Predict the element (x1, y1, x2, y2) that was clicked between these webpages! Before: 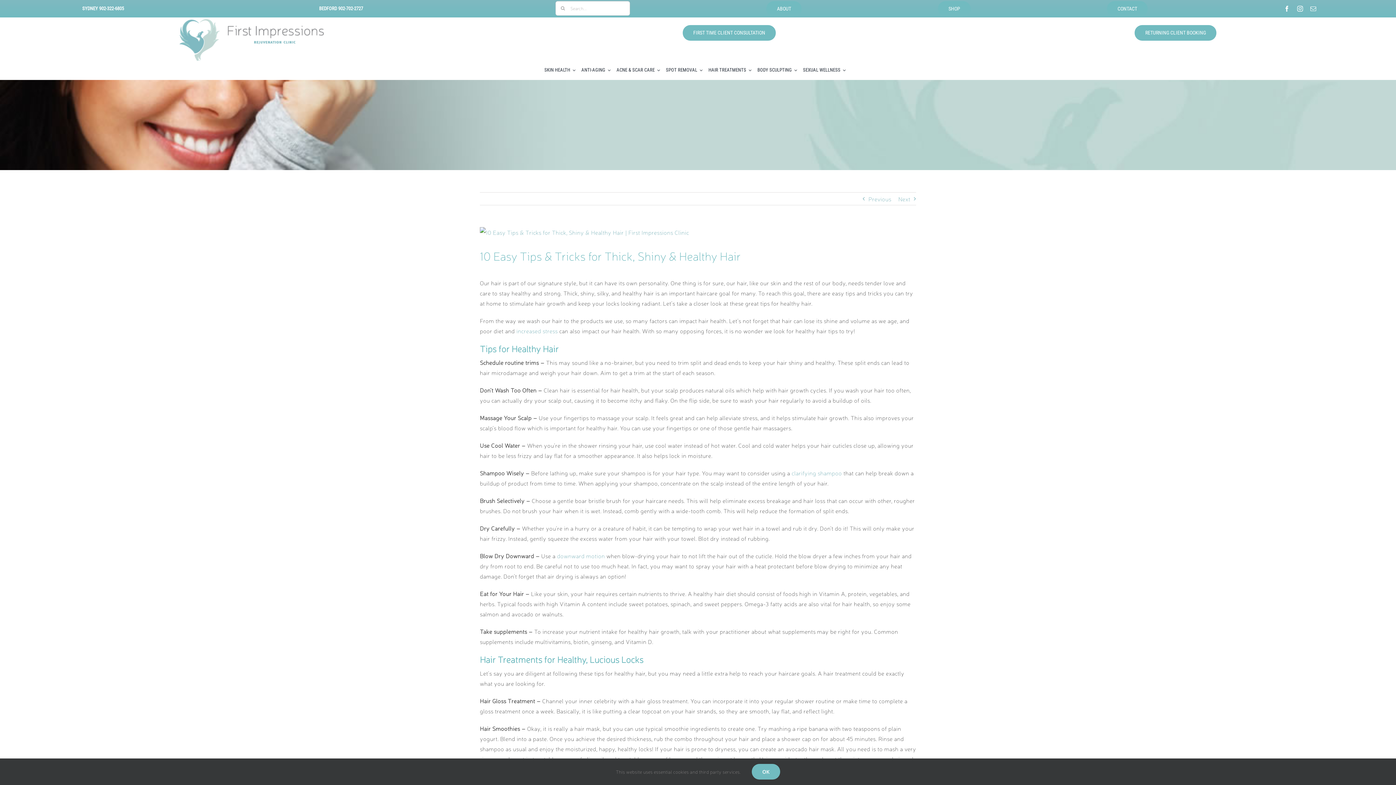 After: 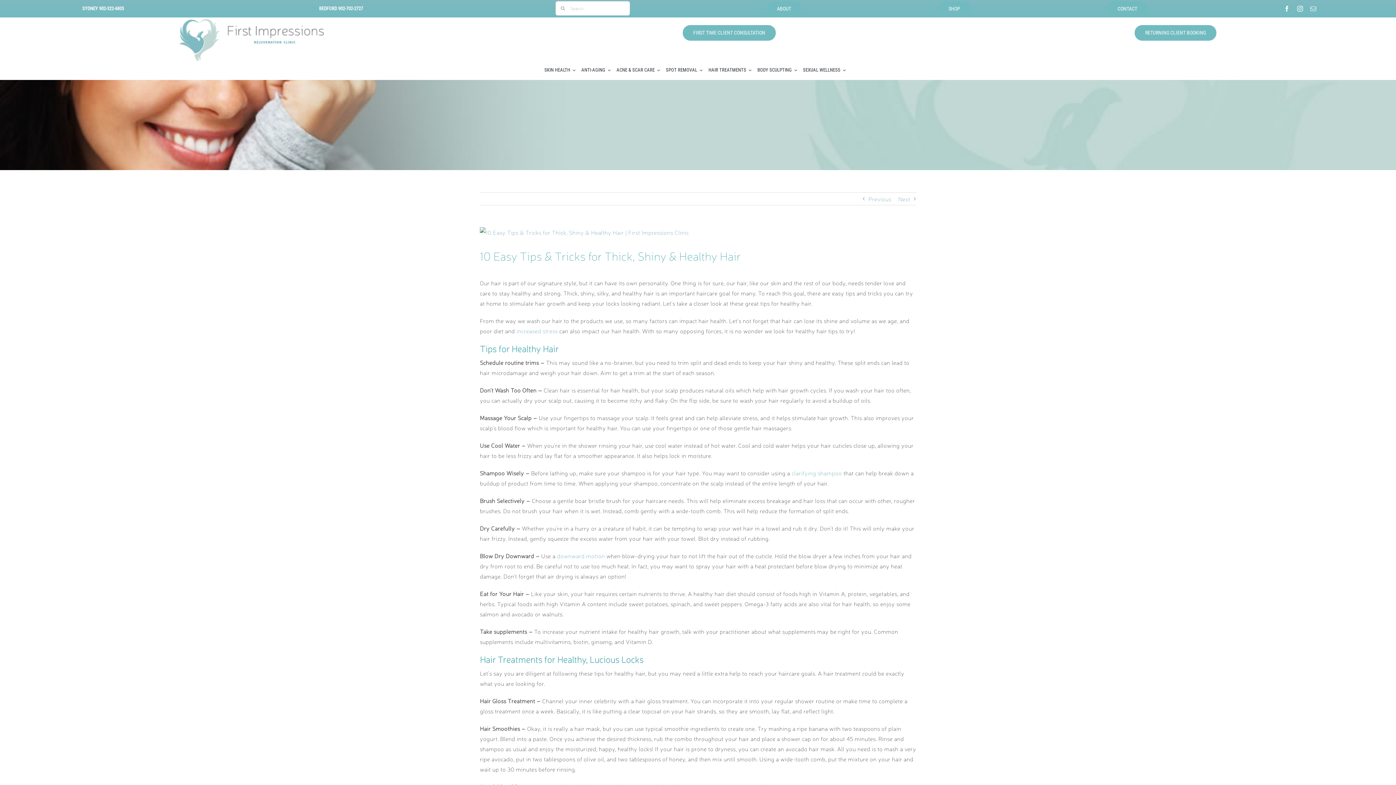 Action: label: OK bbox: (751, 764, 780, 780)